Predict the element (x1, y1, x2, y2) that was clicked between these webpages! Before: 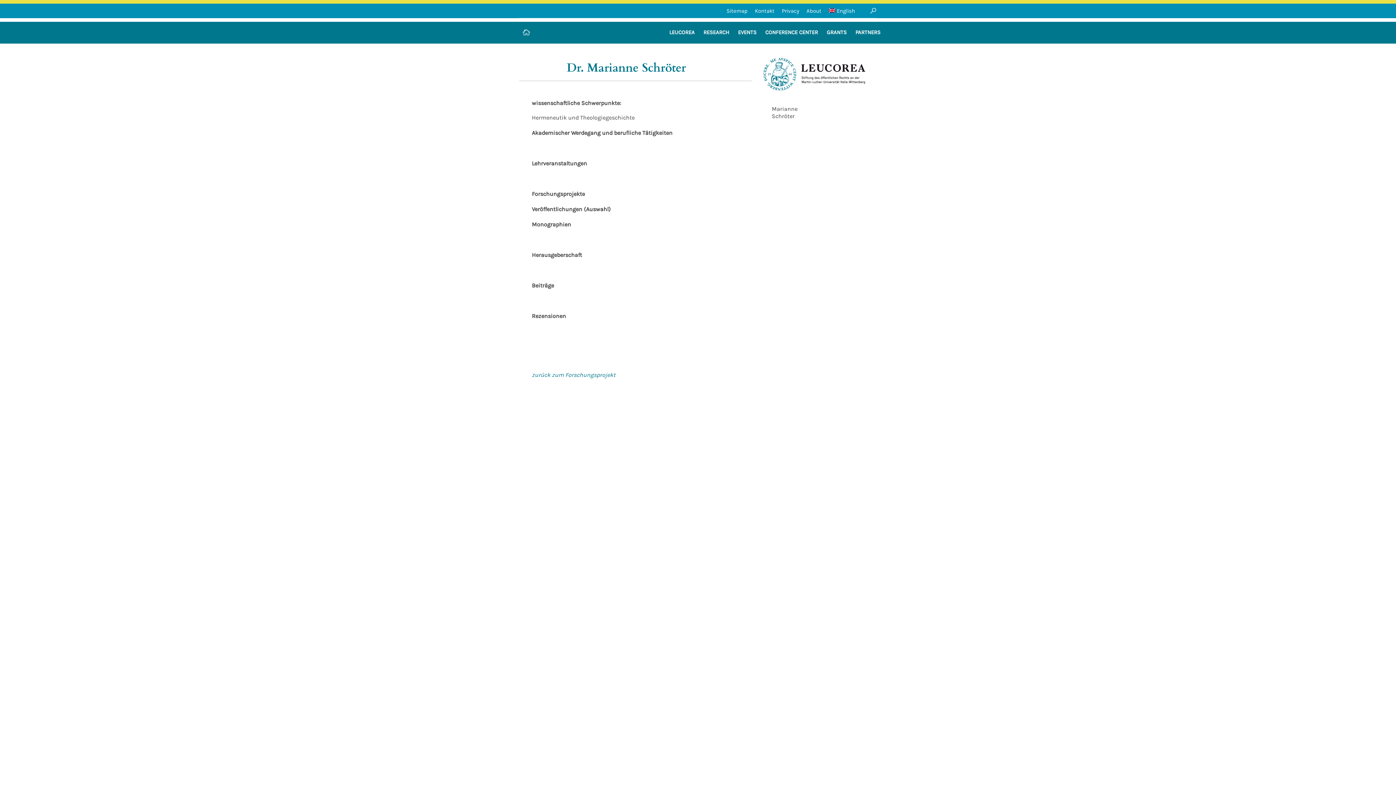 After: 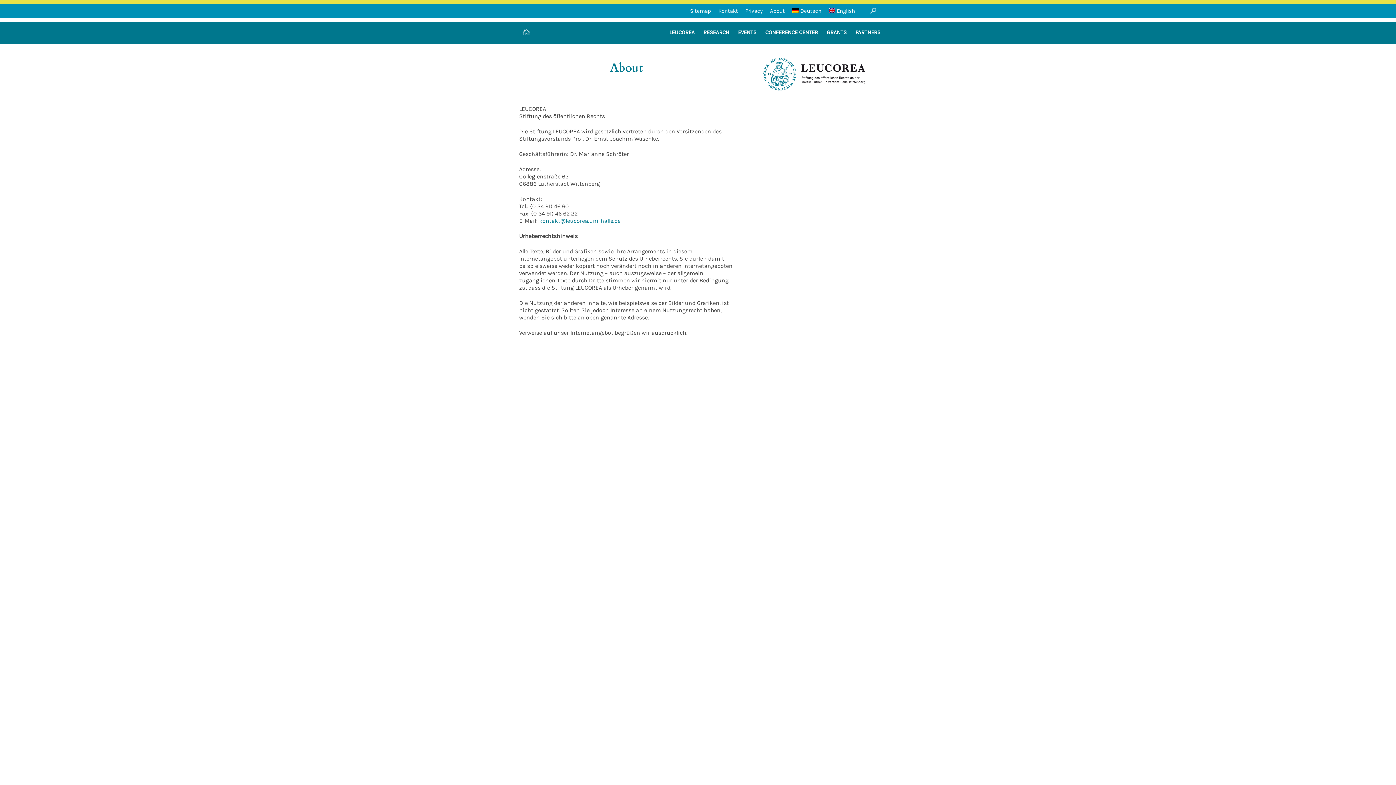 Action: bbox: (806, 6, 821, 15) label: About